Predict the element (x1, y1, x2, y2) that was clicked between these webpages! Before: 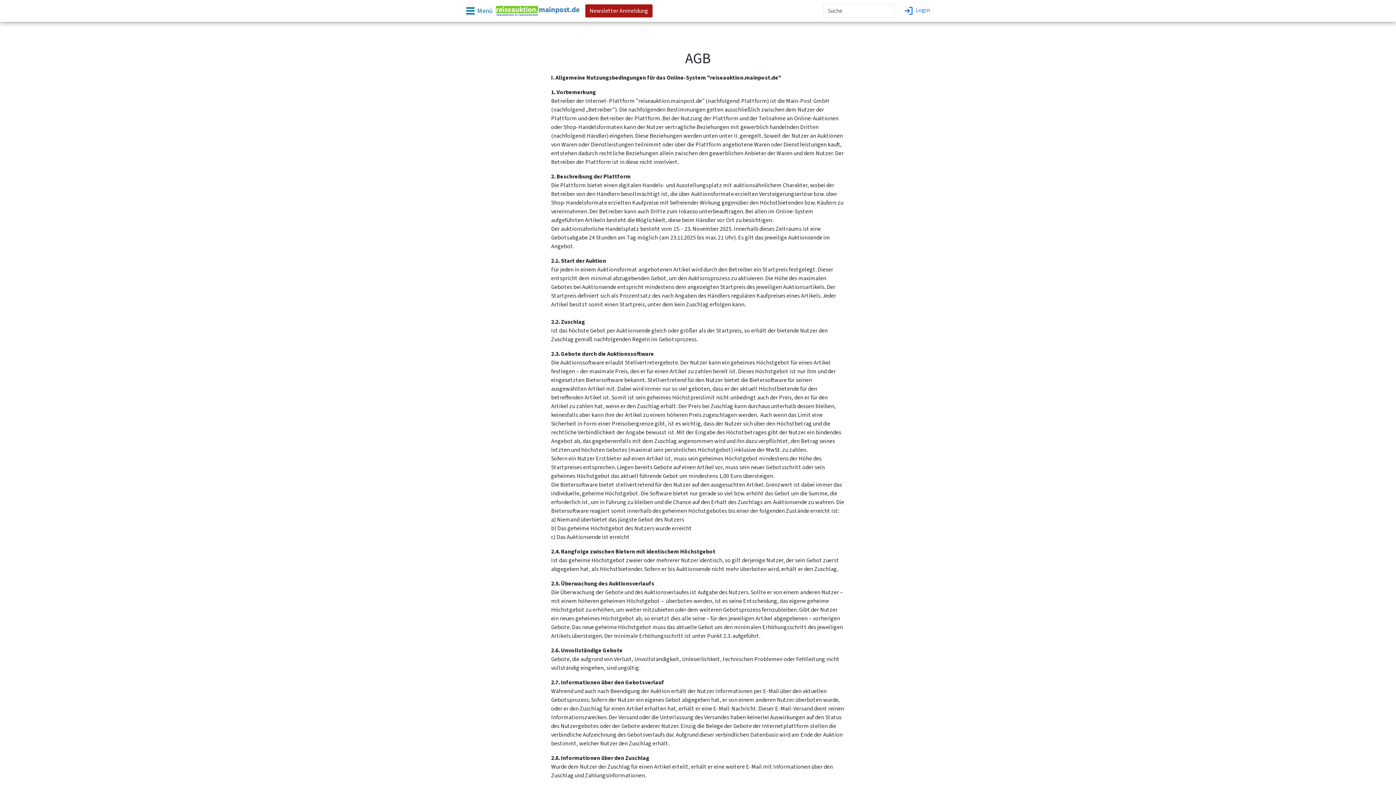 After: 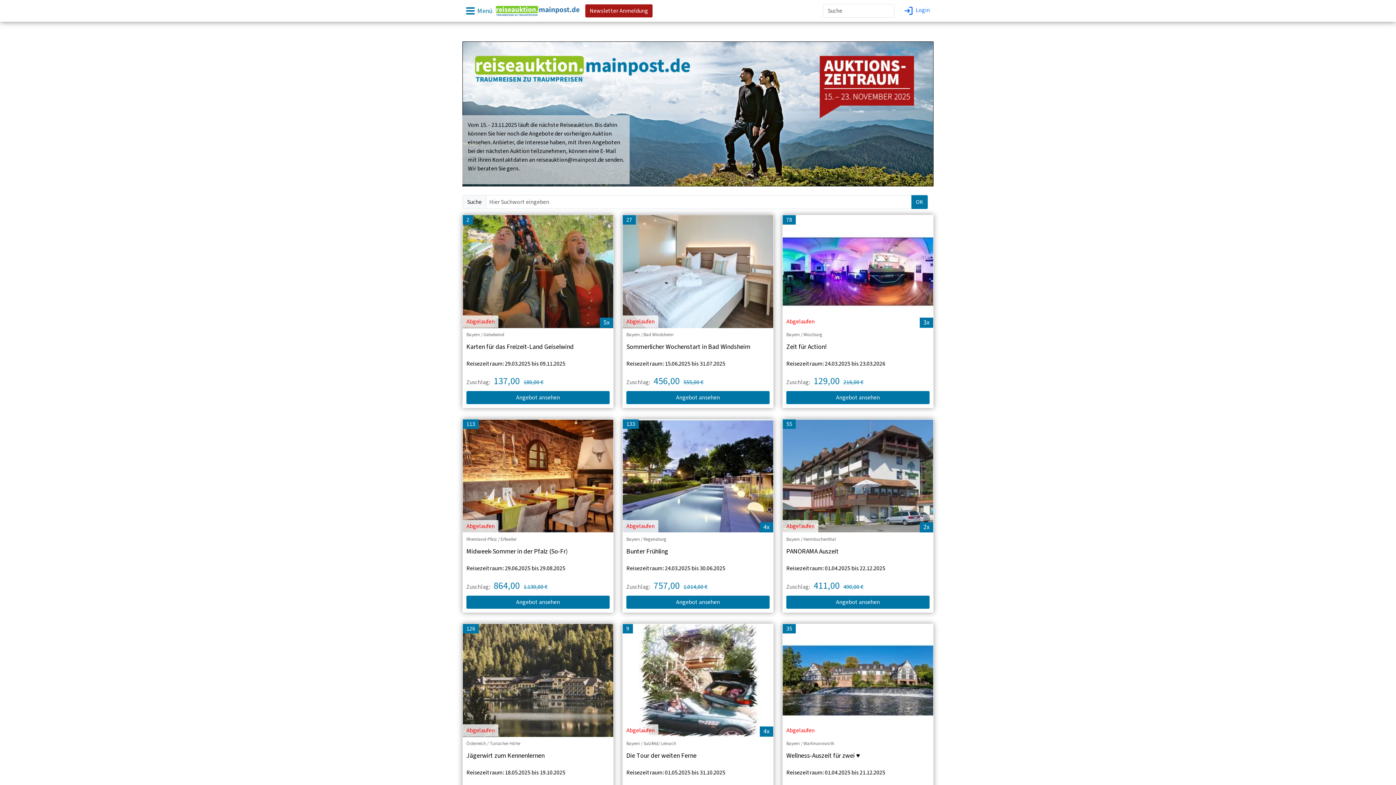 Action: bbox: (496, 6, 579, 14)